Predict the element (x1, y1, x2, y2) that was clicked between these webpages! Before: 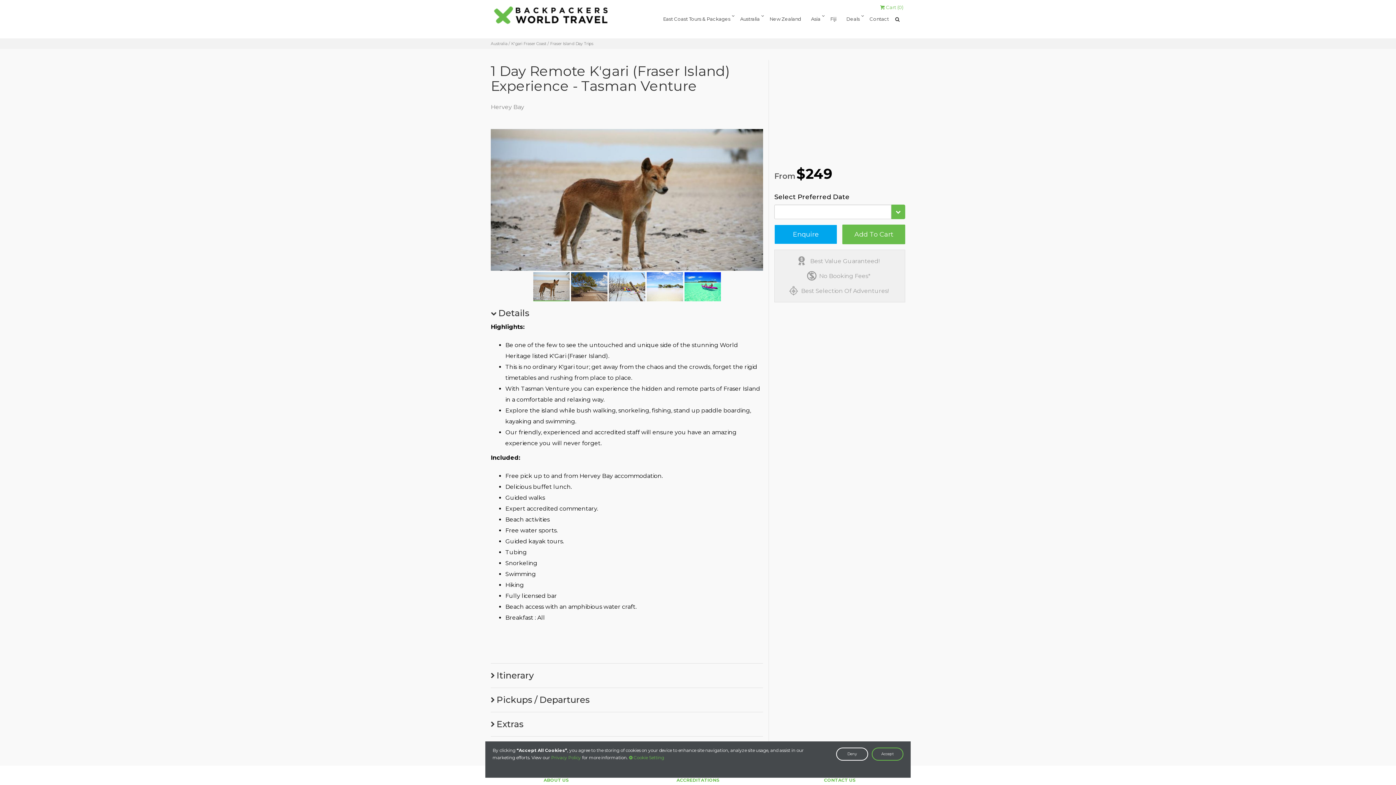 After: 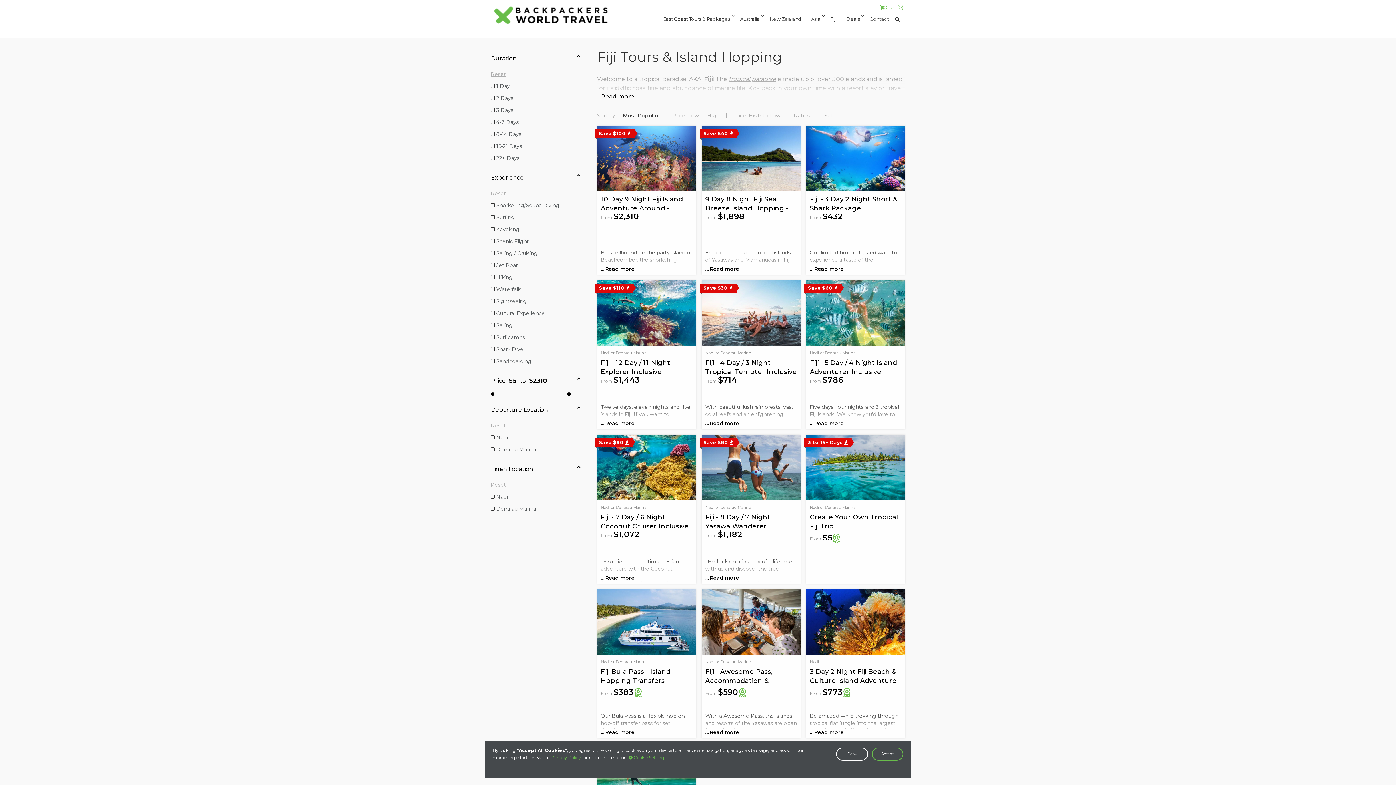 Action: bbox: (826, 17, 841, 26) label: Fiji